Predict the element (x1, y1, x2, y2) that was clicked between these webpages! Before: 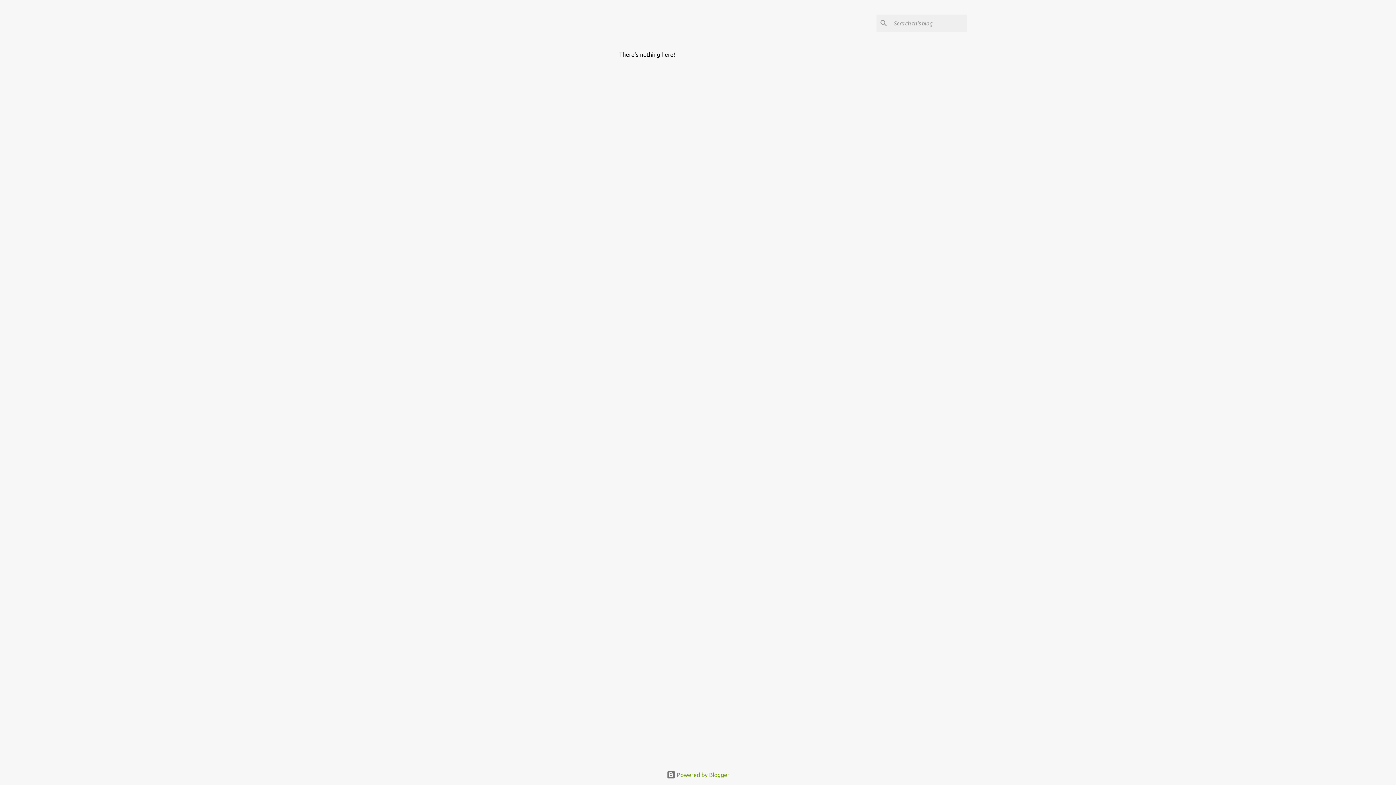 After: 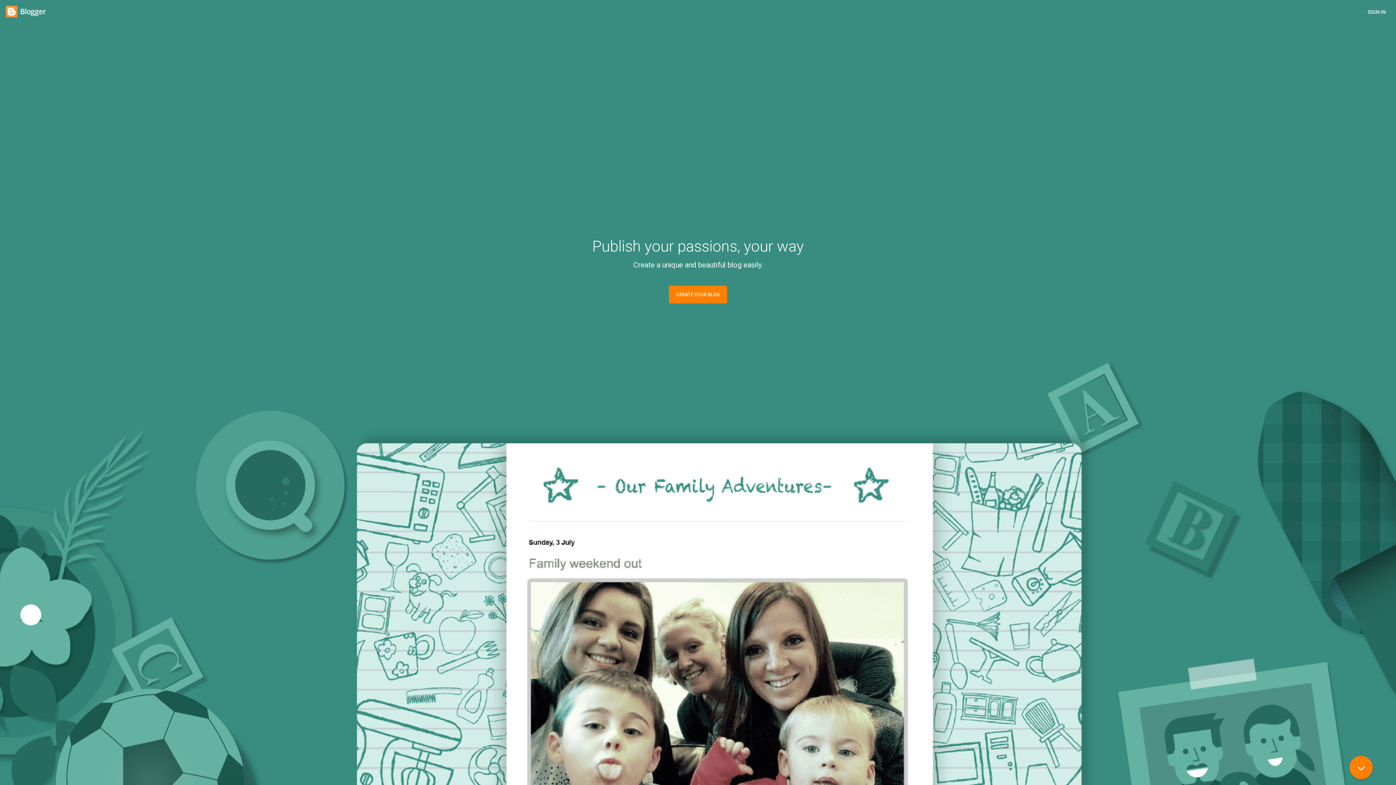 Action: label:  Powered by Blogger bbox: (666, 772, 729, 778)